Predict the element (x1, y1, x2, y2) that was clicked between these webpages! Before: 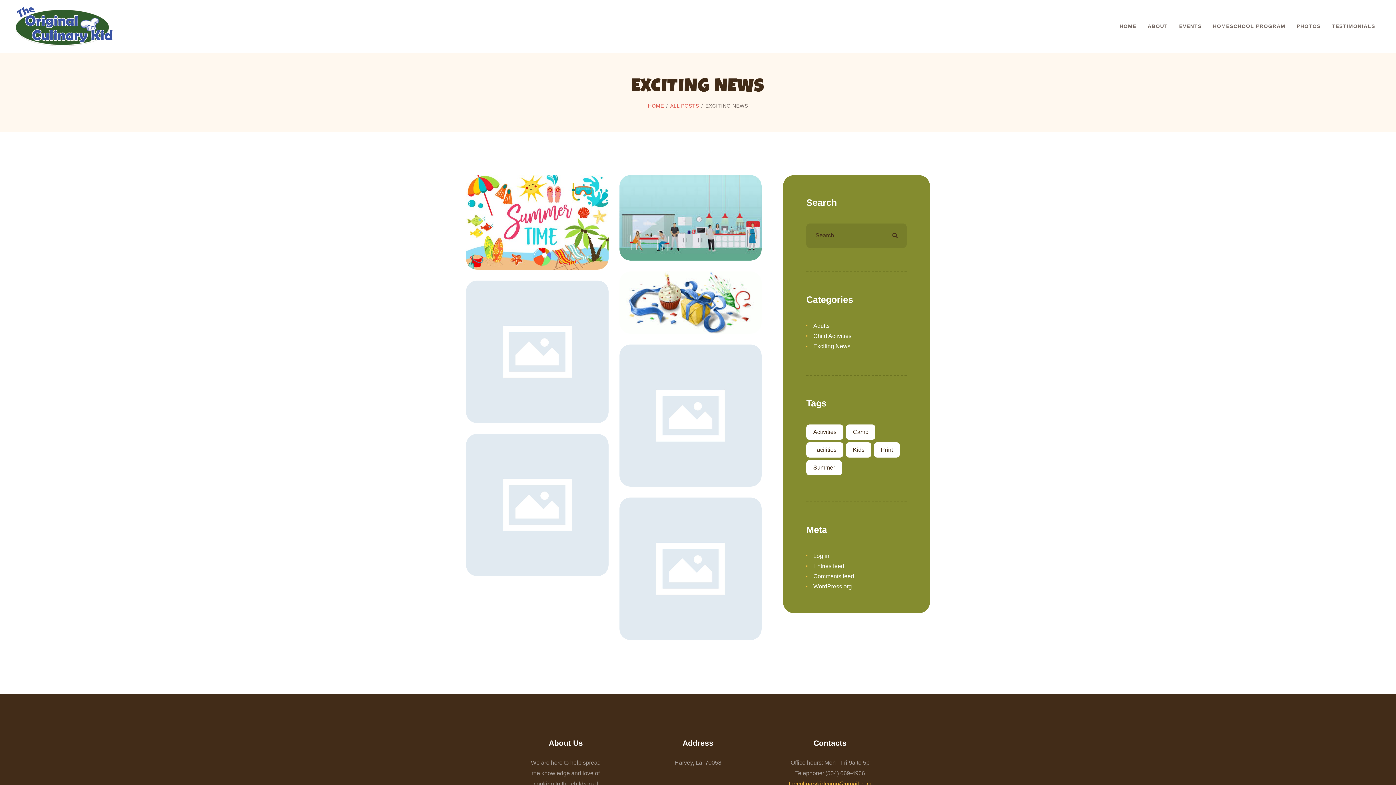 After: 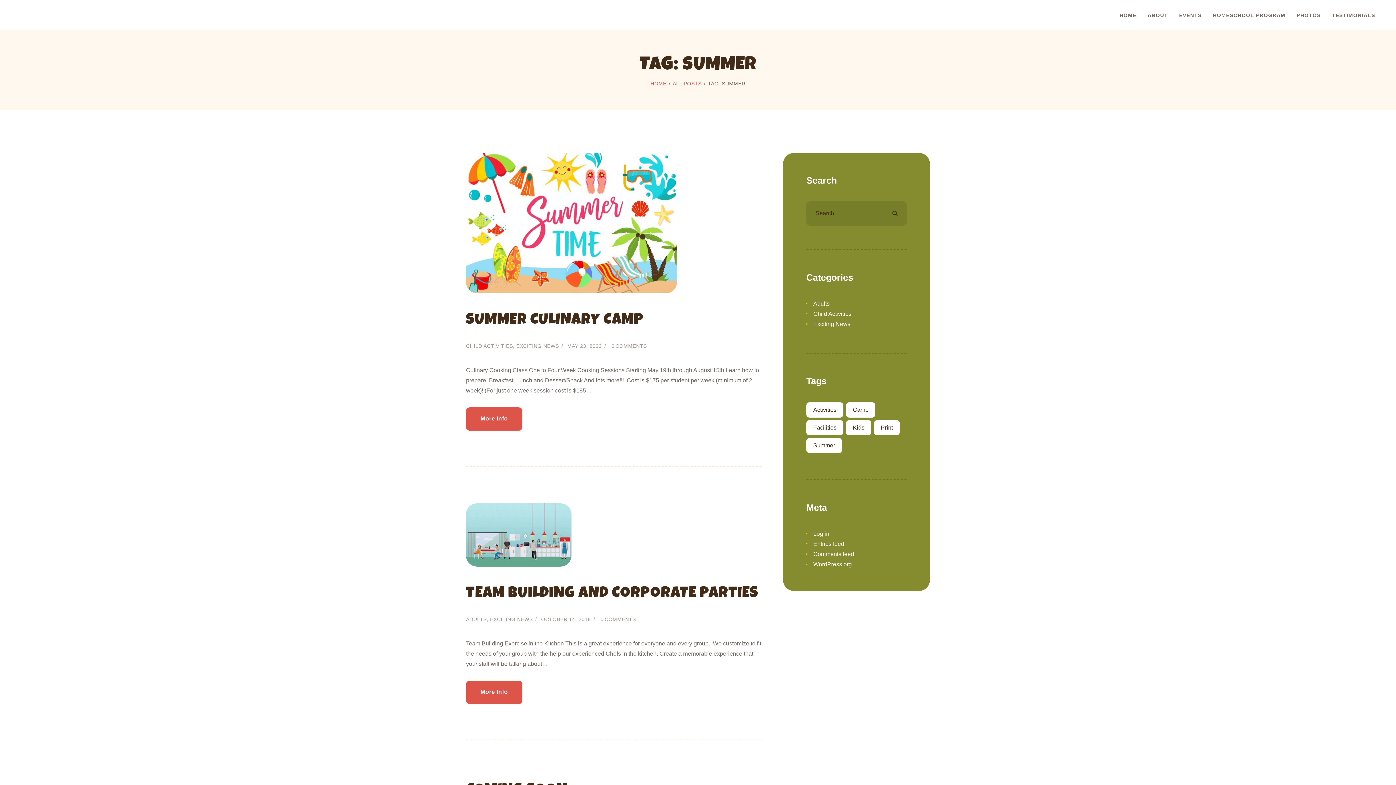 Action: bbox: (806, 460, 842, 475) label: Summer (3 items)